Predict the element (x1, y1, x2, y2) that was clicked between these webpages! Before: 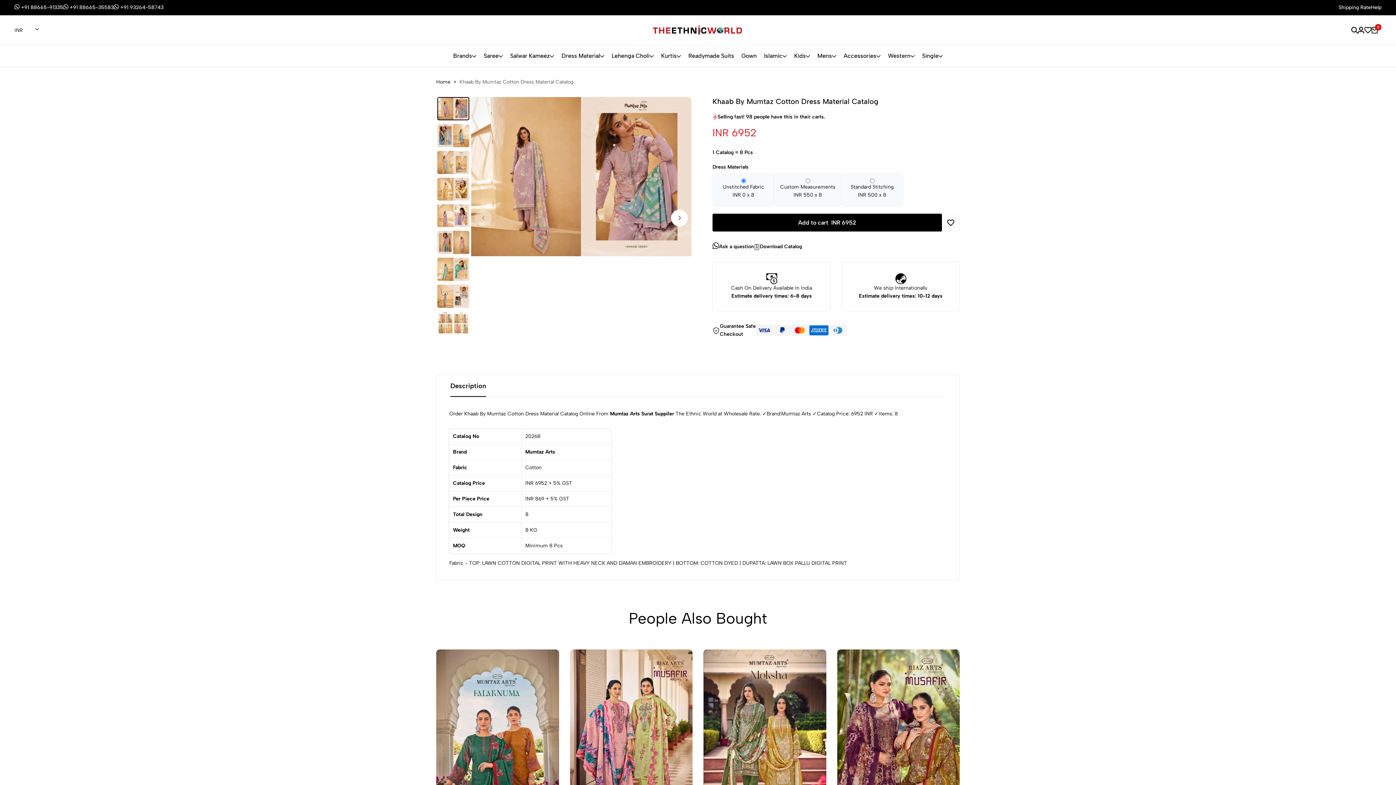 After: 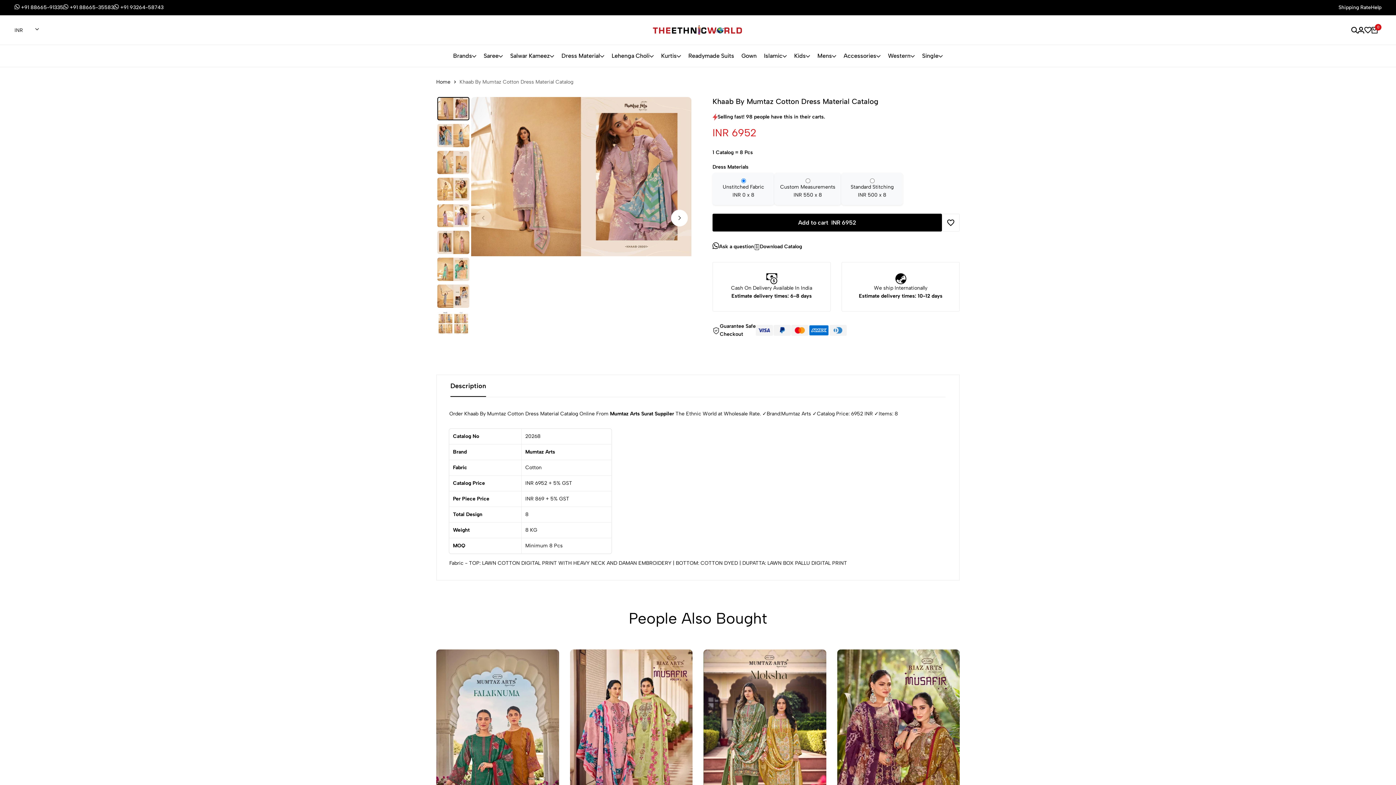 Action: bbox: (113, 3, 163, 11) label:  +91 93264-58743